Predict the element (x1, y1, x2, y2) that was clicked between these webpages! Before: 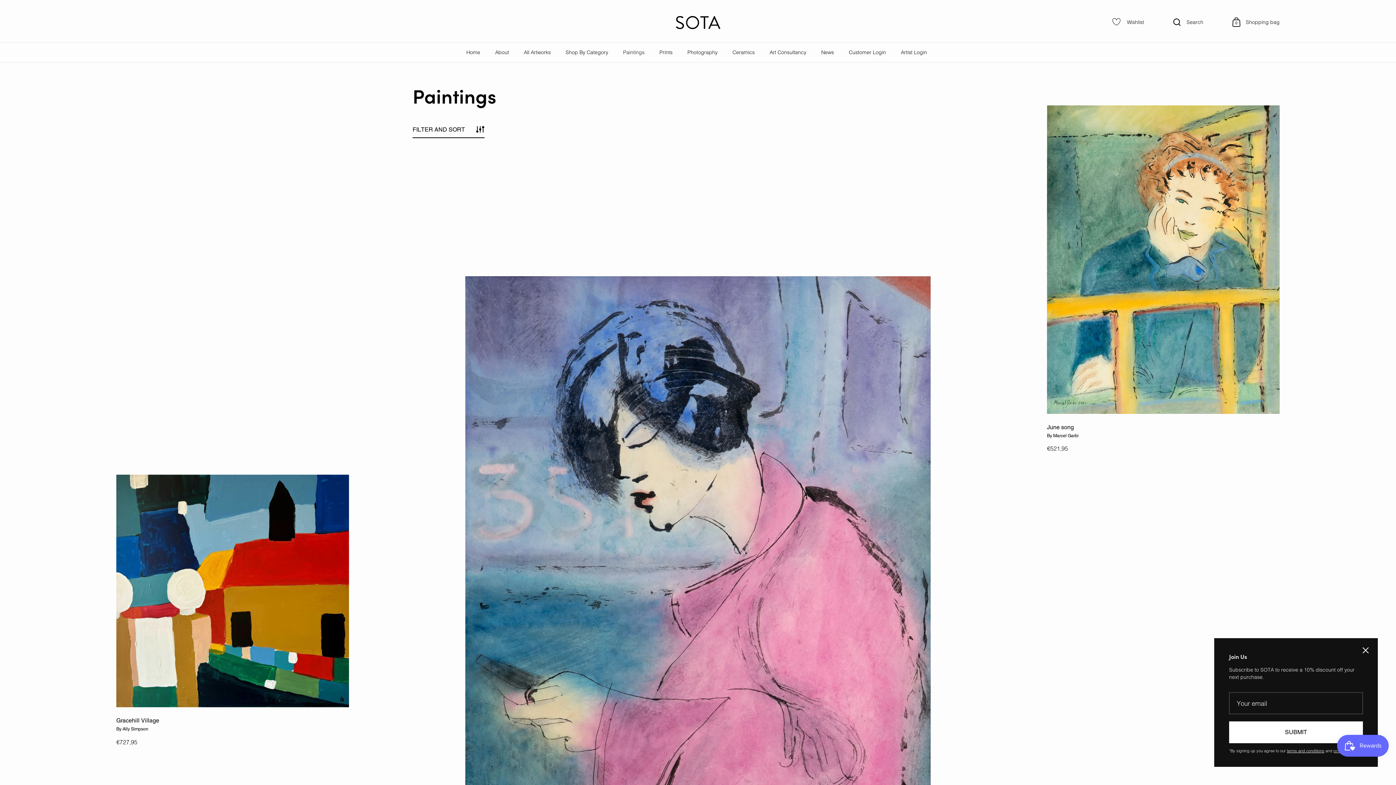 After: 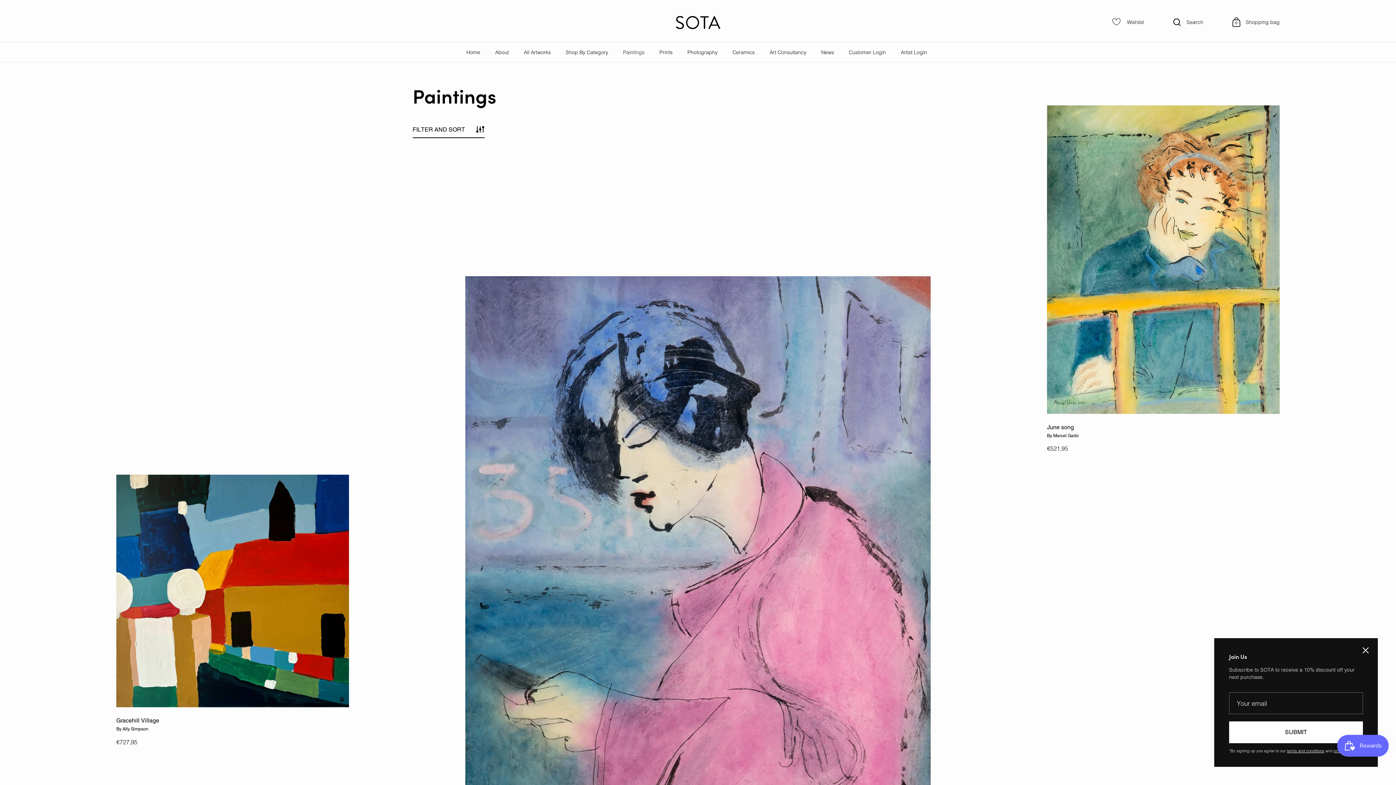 Action: bbox: (623, 48, 644, 56) label: Paintings